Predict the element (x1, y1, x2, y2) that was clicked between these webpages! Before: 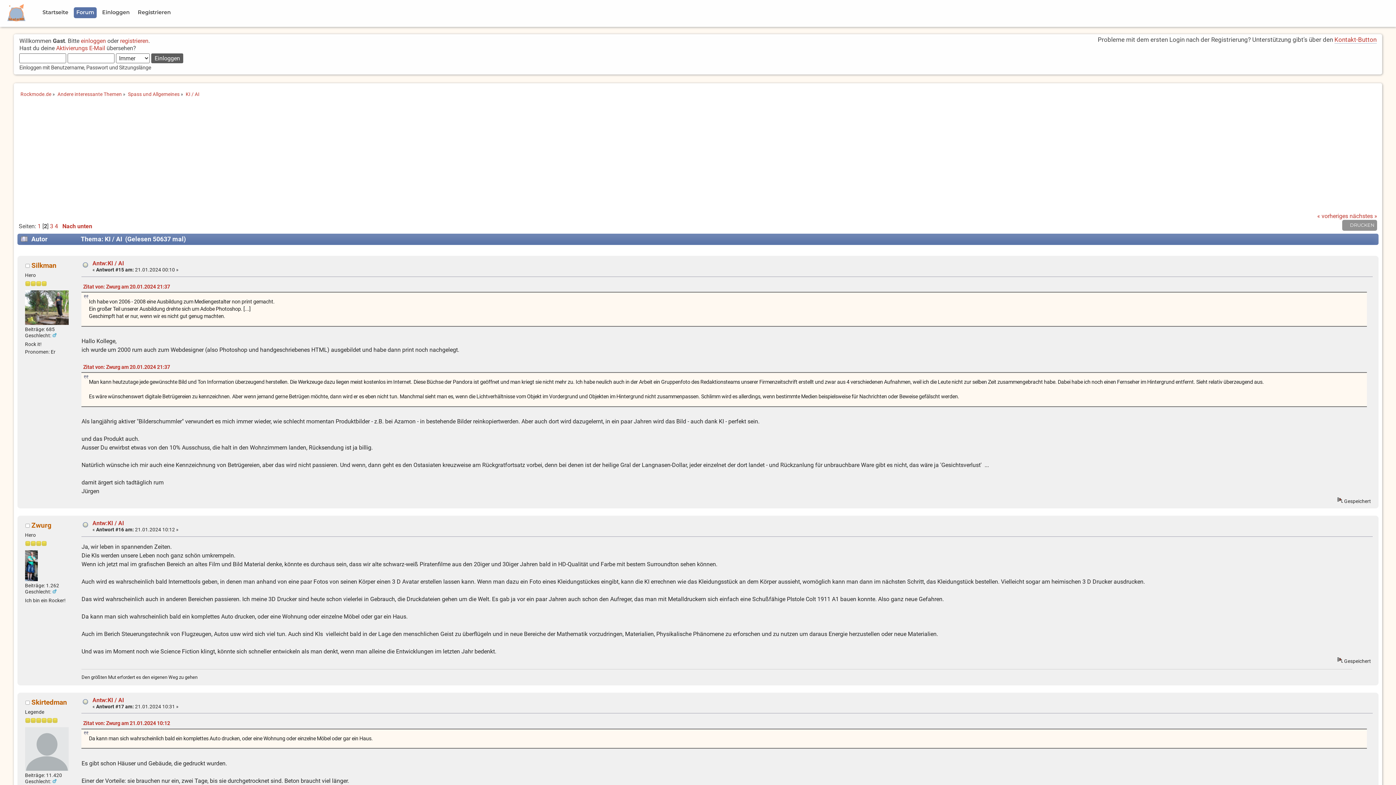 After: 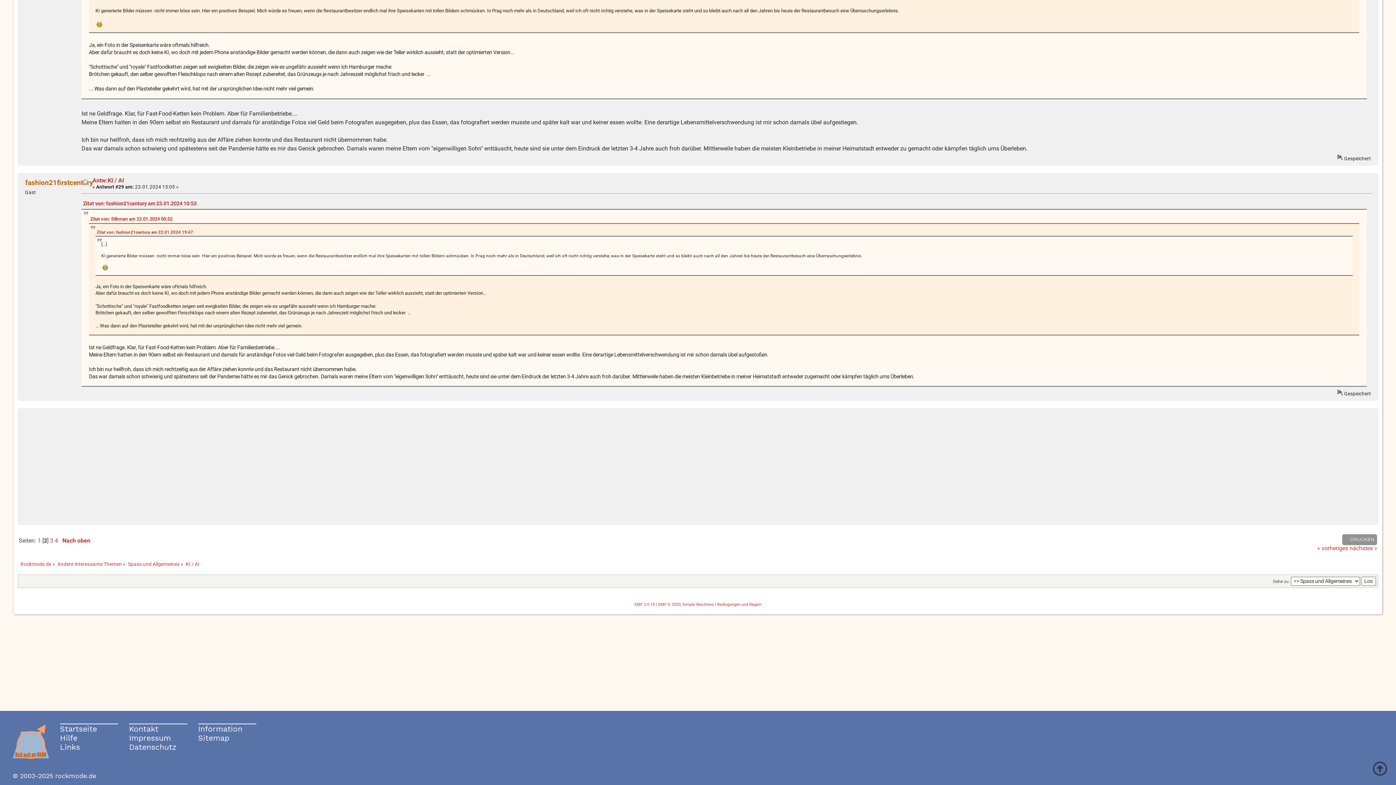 Action: bbox: (62, 223, 92, 229) label: Nach unten